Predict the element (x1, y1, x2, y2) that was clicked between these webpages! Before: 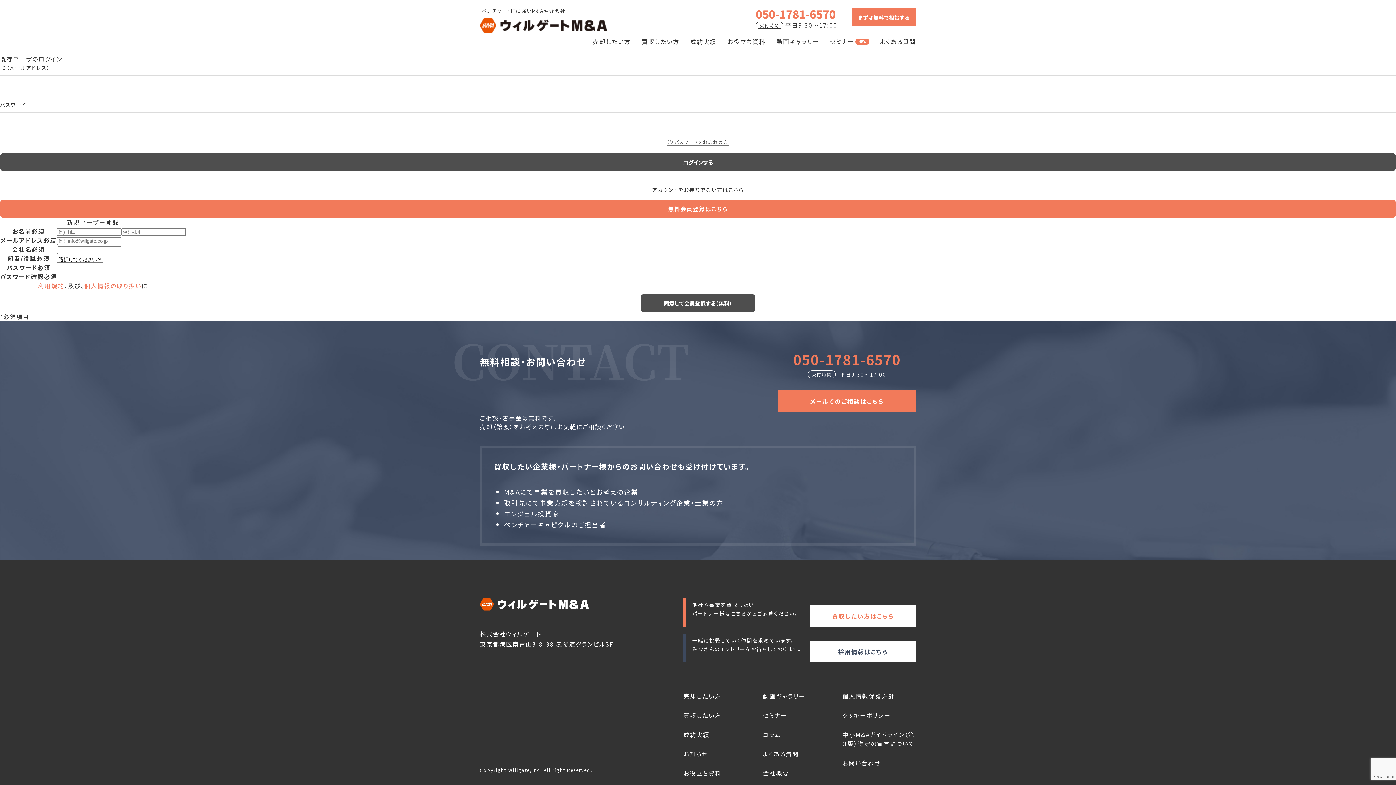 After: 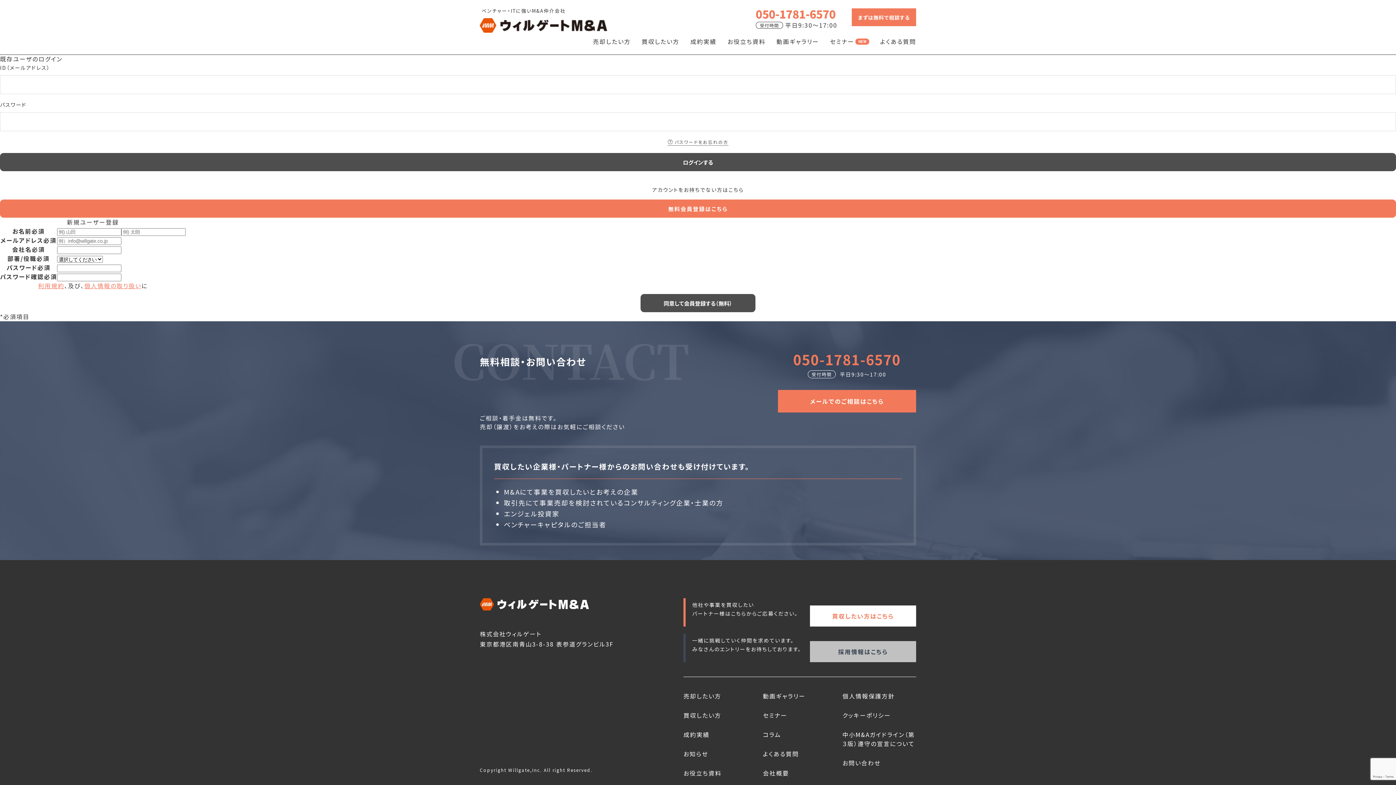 Action: bbox: (810, 641, 916, 662) label: 採用情報はこちら